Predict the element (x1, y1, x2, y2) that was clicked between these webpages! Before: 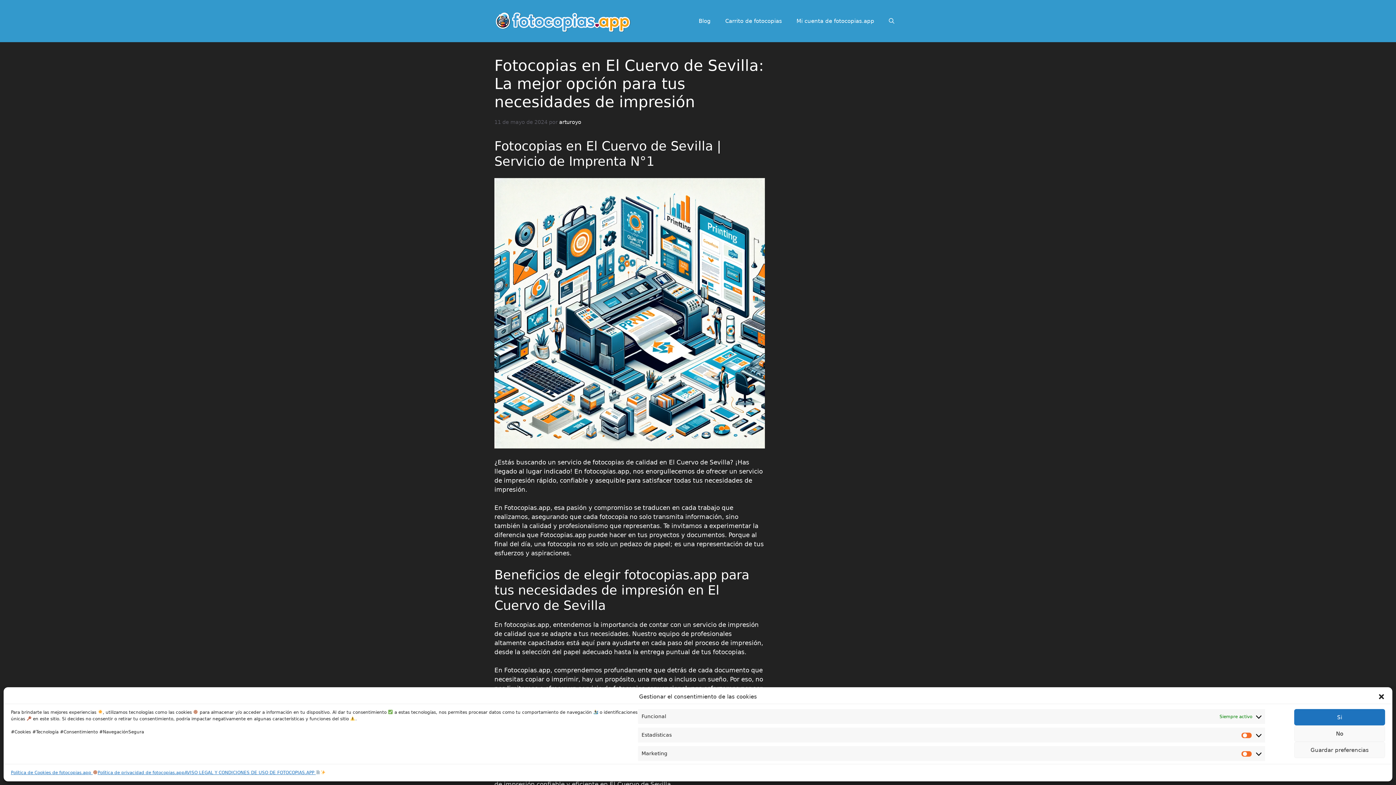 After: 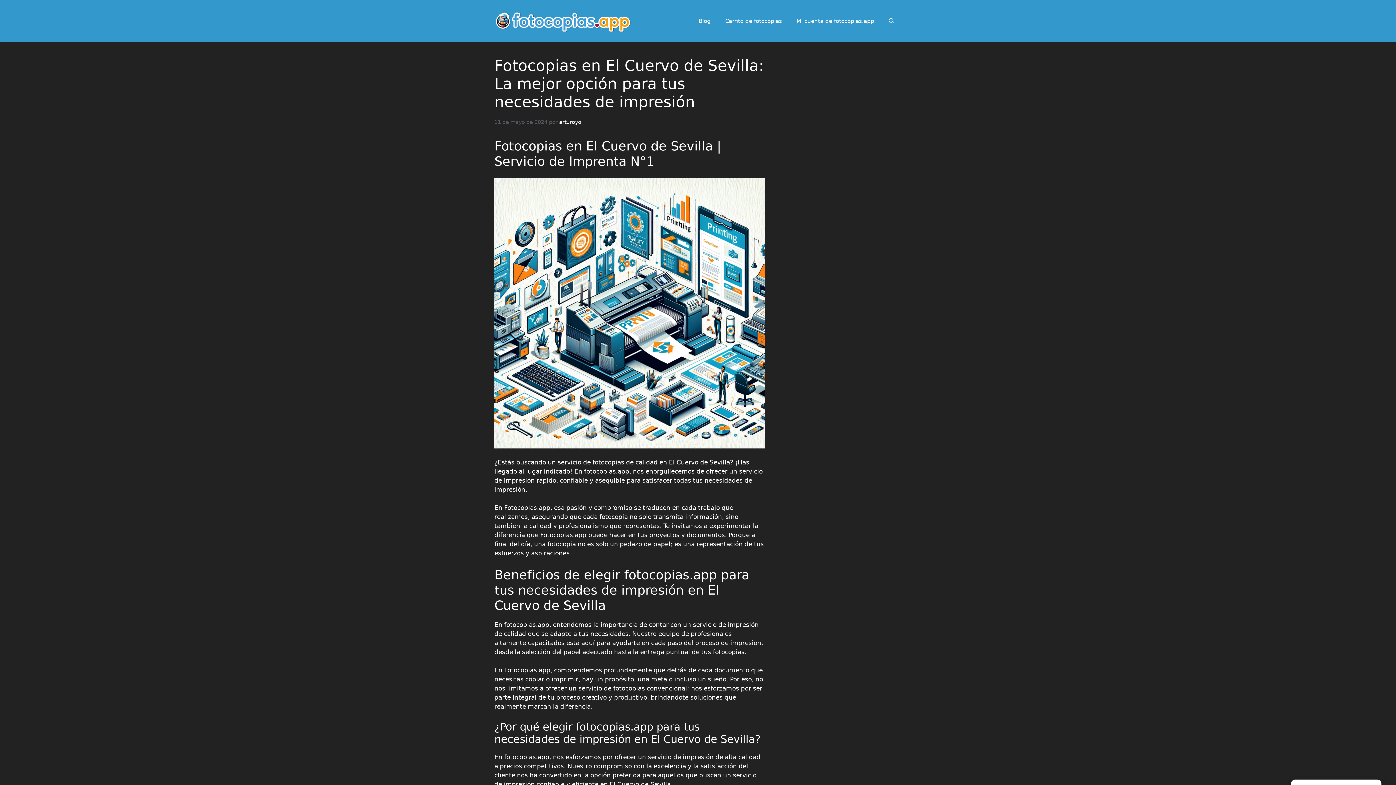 Action: bbox: (1294, 742, 1385, 758) label: Guardar preferencias